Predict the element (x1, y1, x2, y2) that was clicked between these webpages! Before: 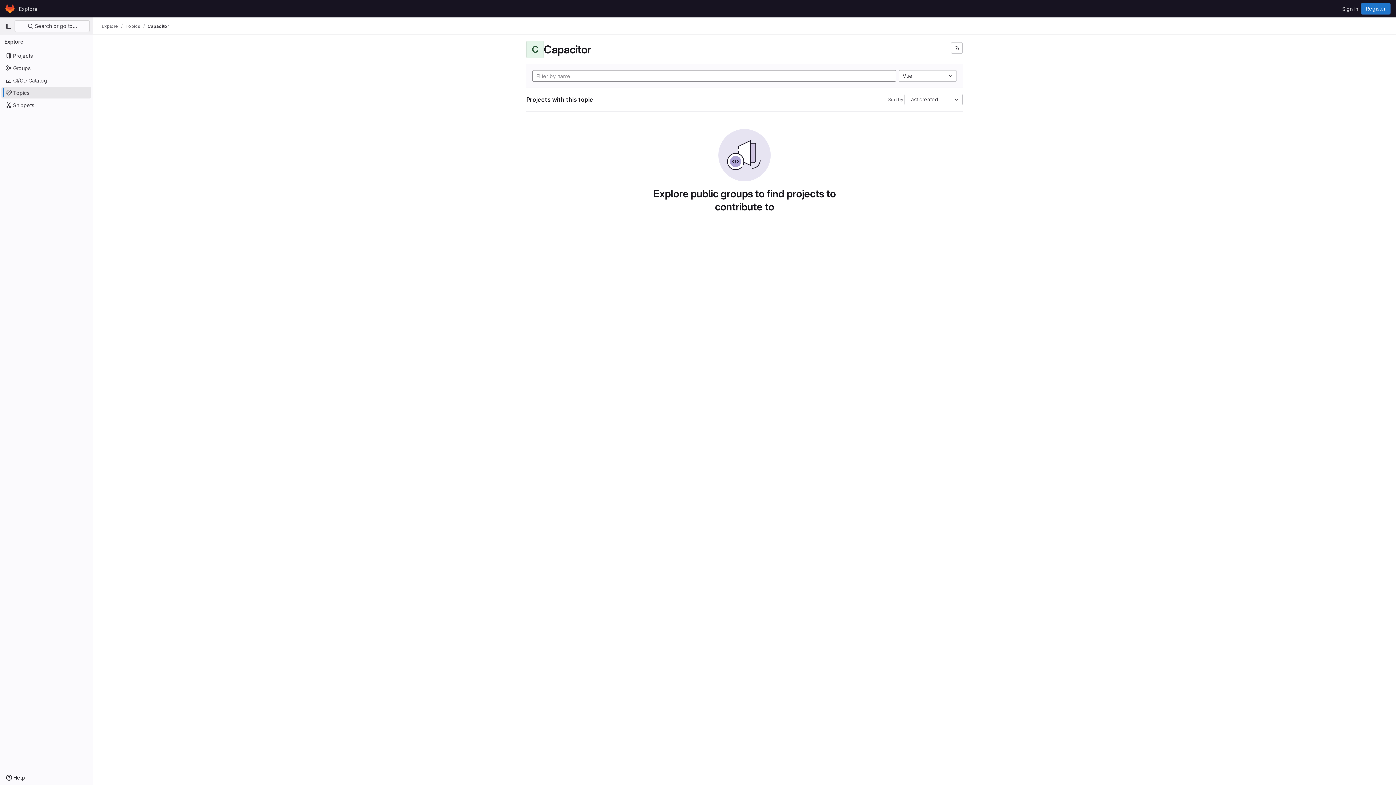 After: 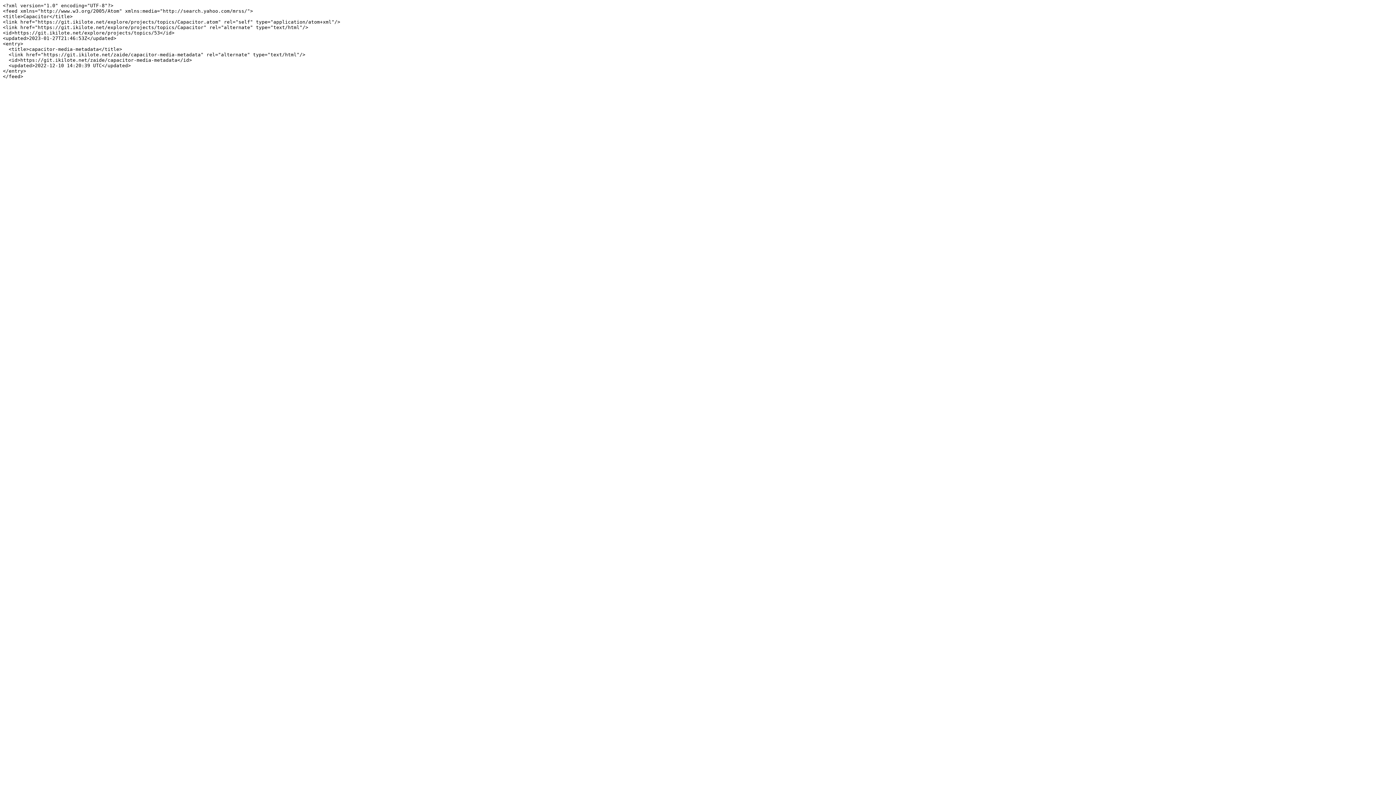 Action: label: Subscribe to the new projects feed bbox: (951, 42, 962, 53)